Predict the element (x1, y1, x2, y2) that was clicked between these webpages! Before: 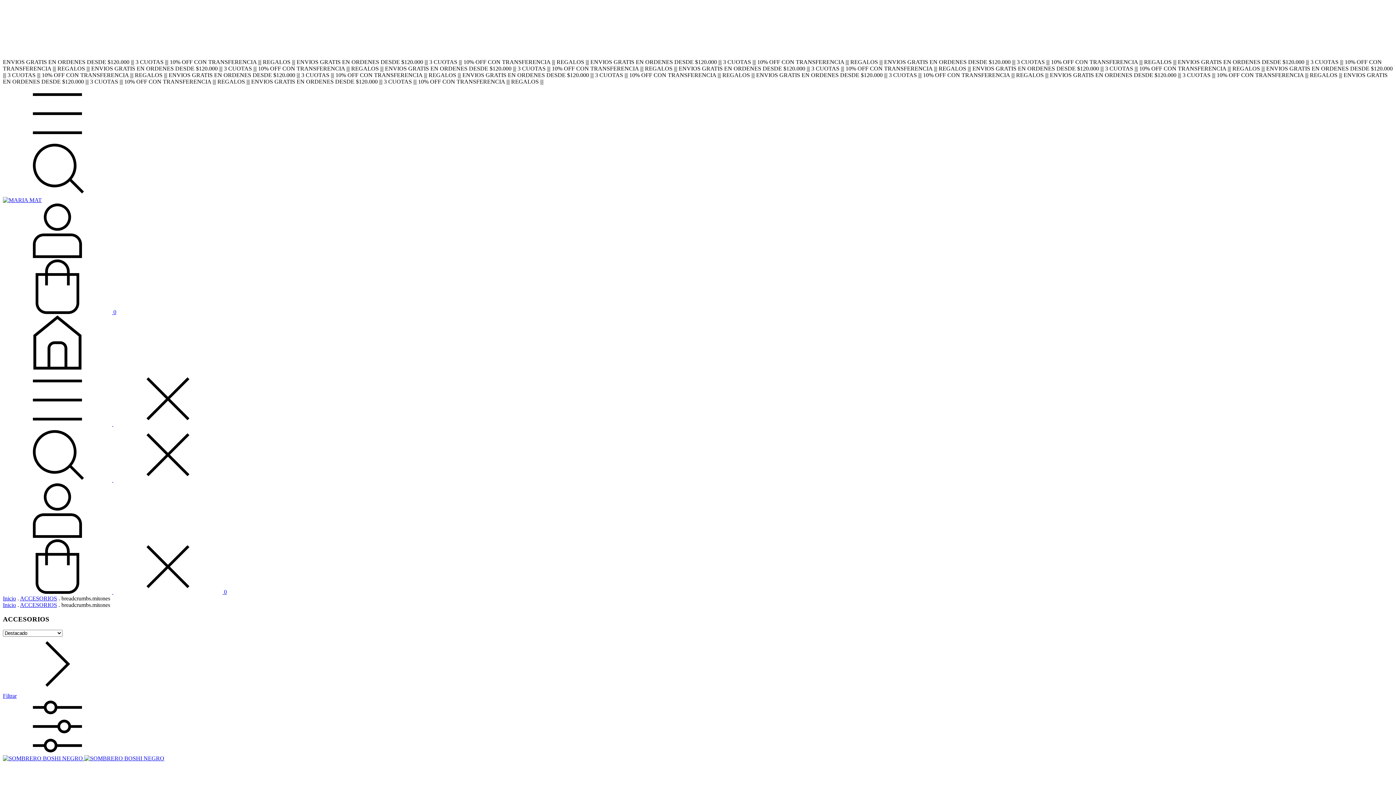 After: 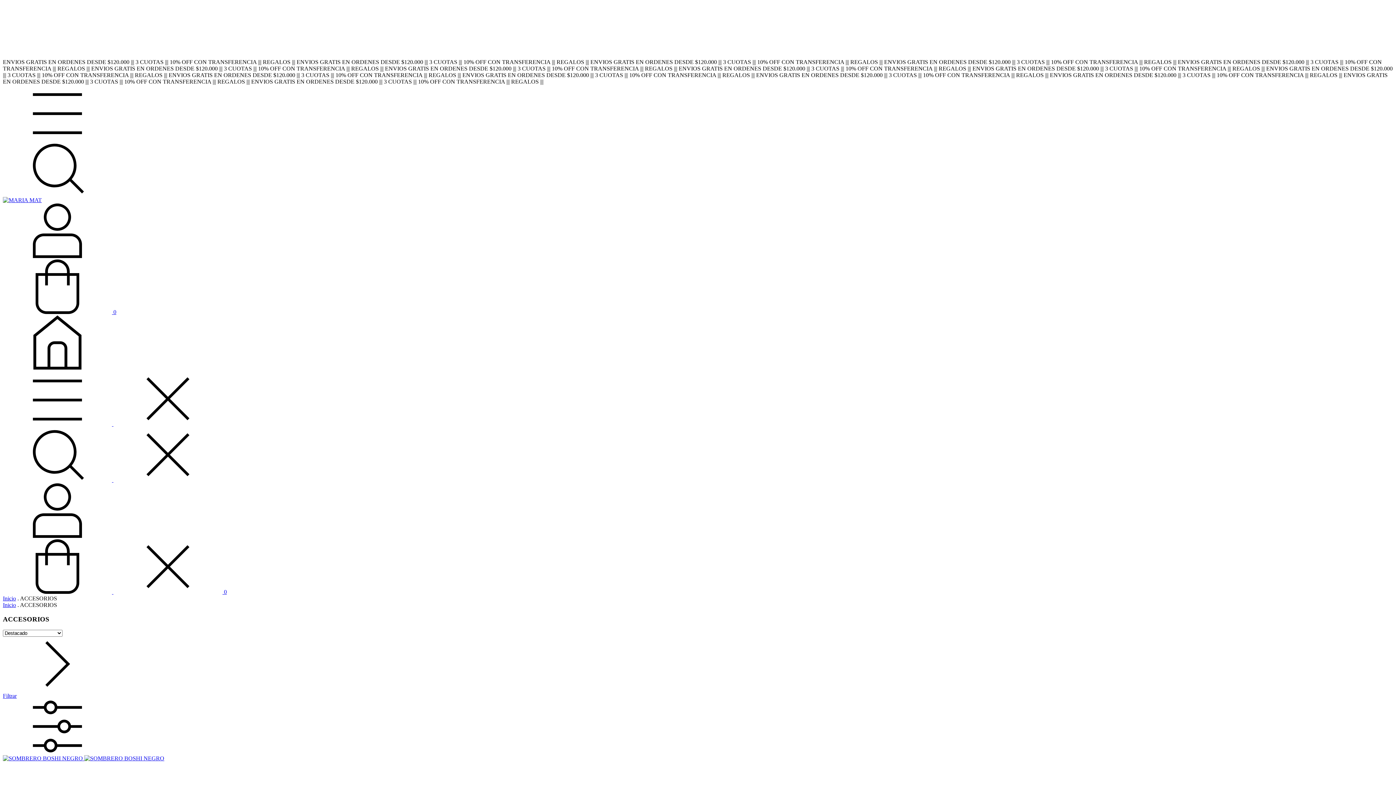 Action: label: ACCESORIOS bbox: (20, 602, 57, 608)